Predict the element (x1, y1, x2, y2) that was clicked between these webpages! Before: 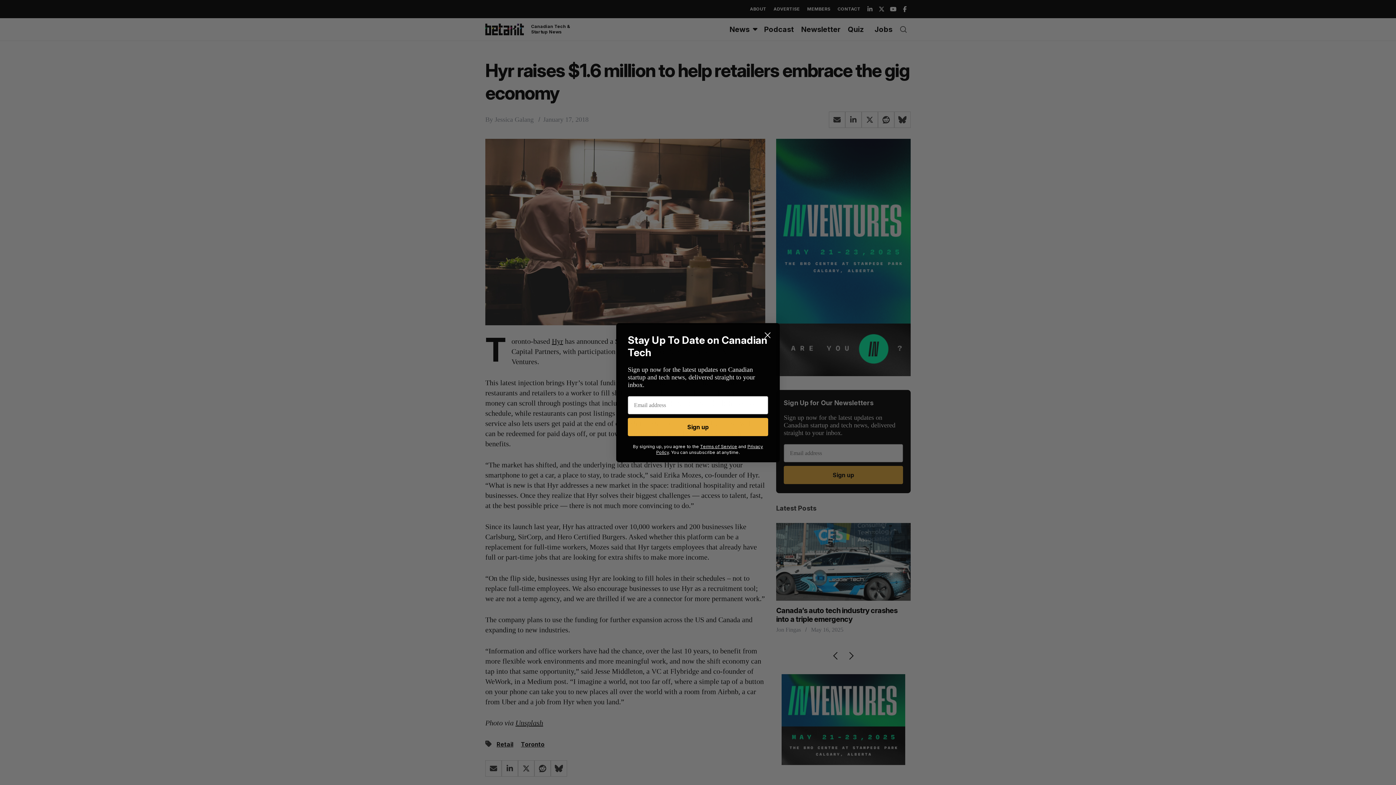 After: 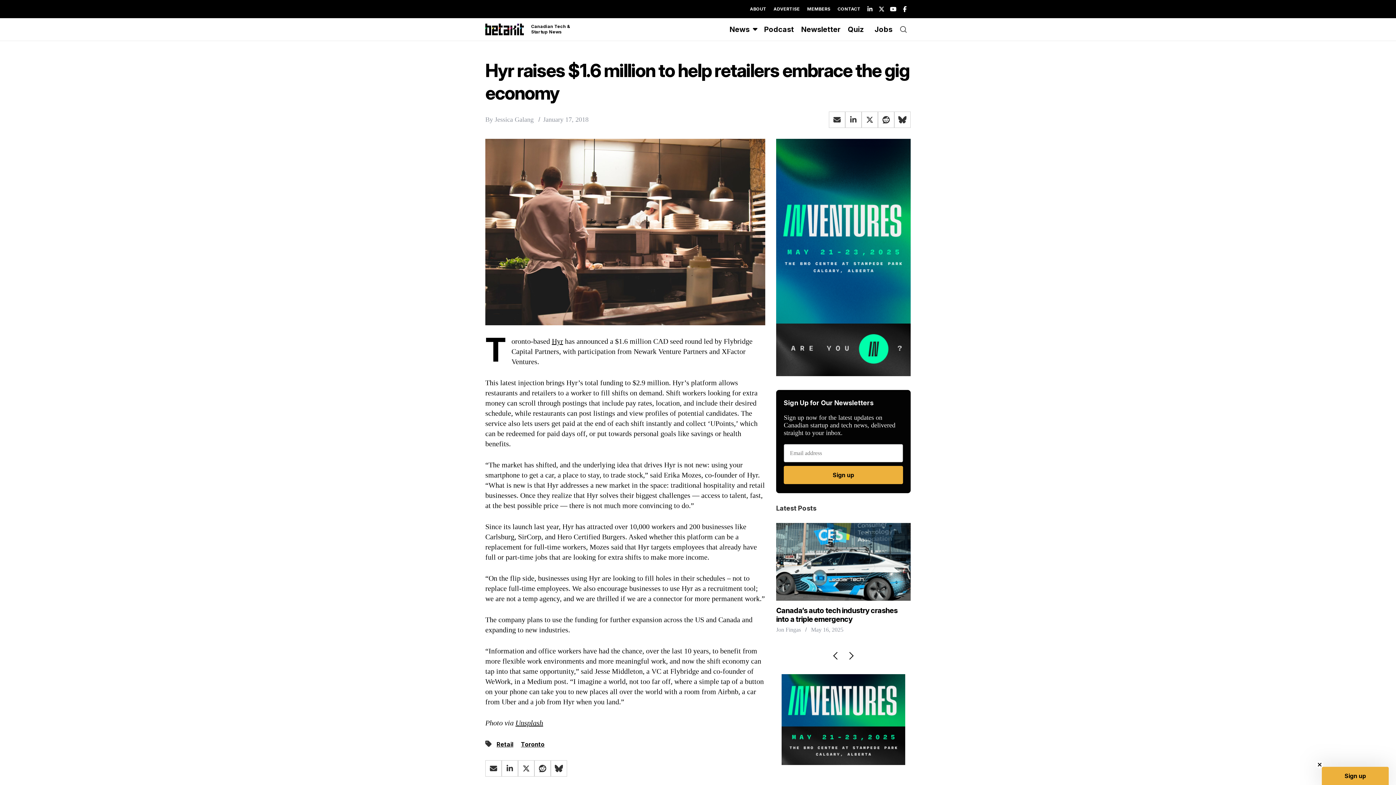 Action: bbox: (761, 328, 774, 341) label: Close dialog